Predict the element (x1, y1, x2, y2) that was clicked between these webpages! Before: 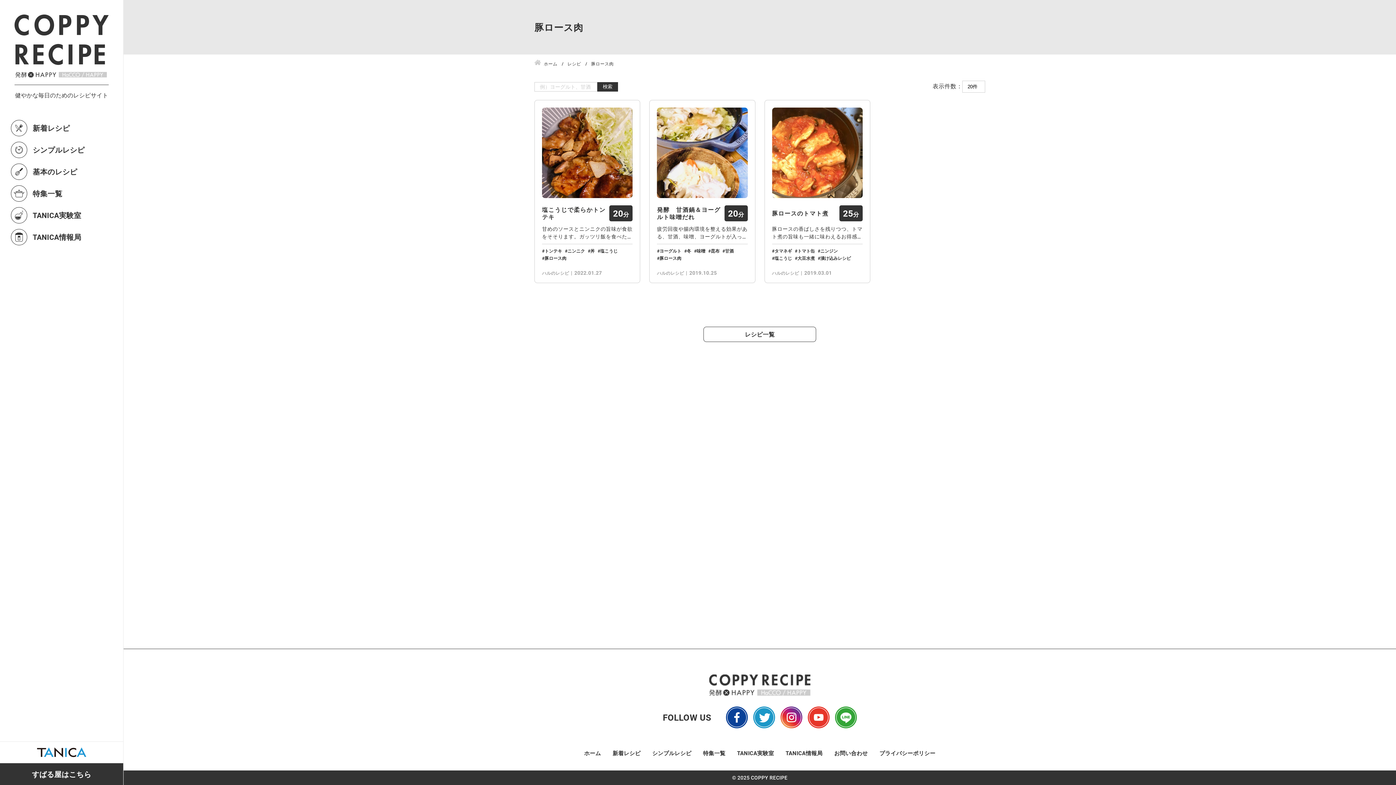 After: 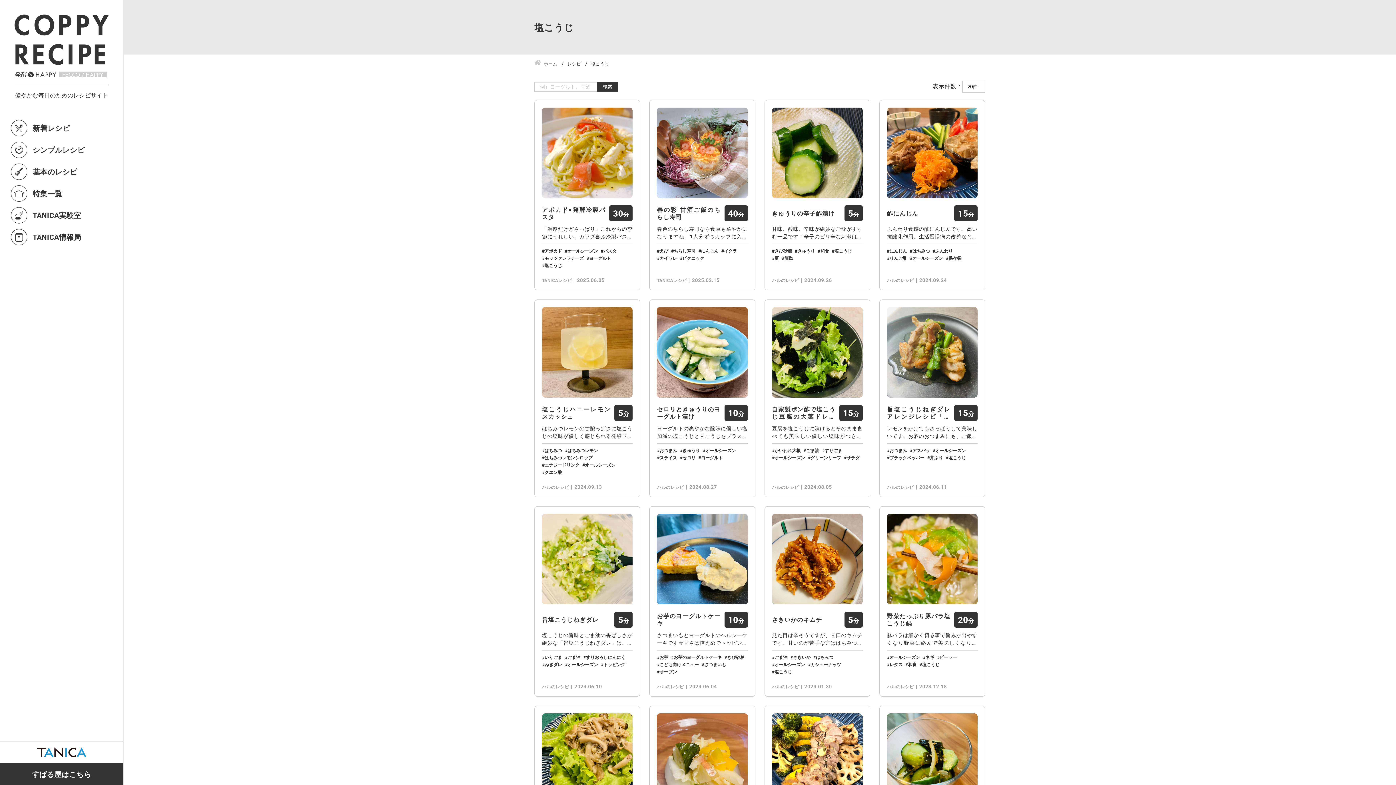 Action: bbox: (597, 248, 617, 253) label: 塩こうじ